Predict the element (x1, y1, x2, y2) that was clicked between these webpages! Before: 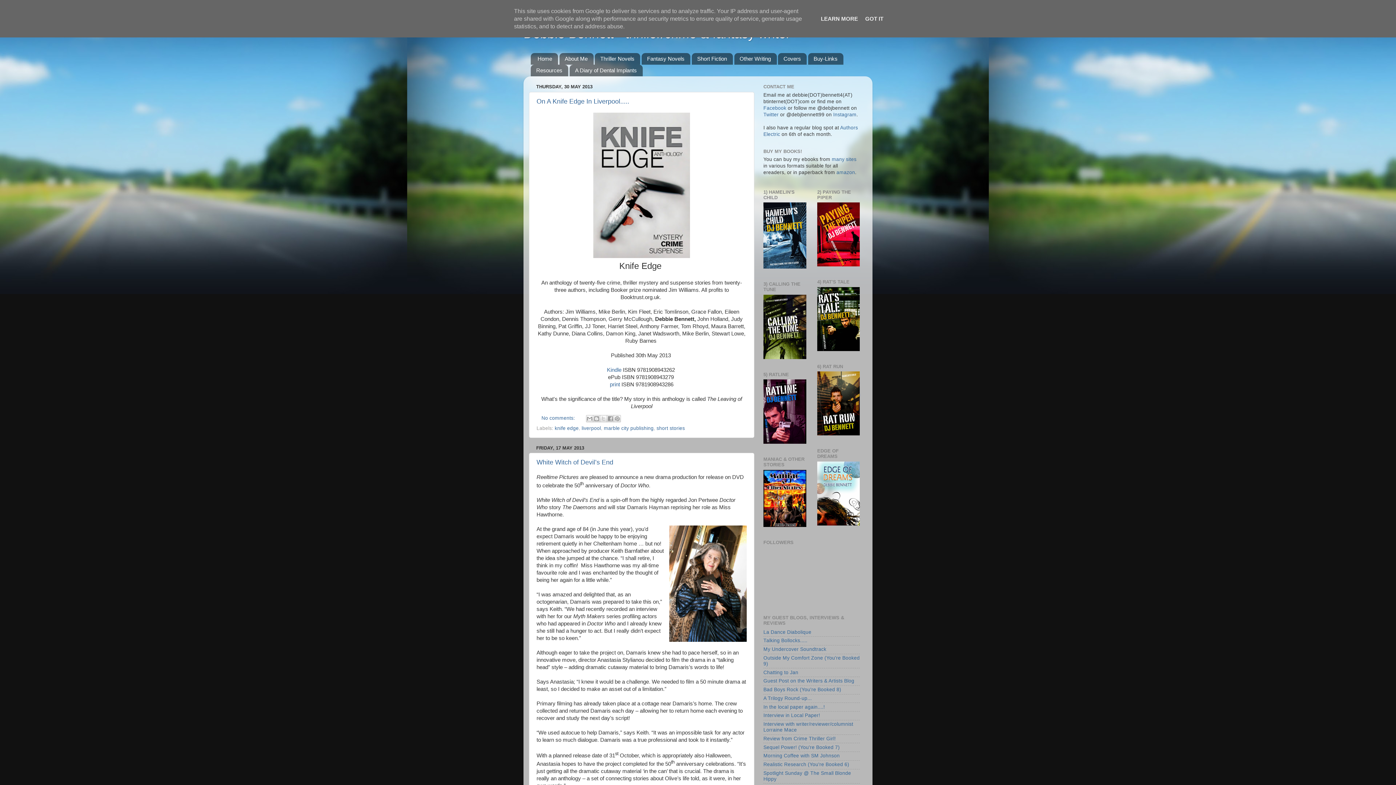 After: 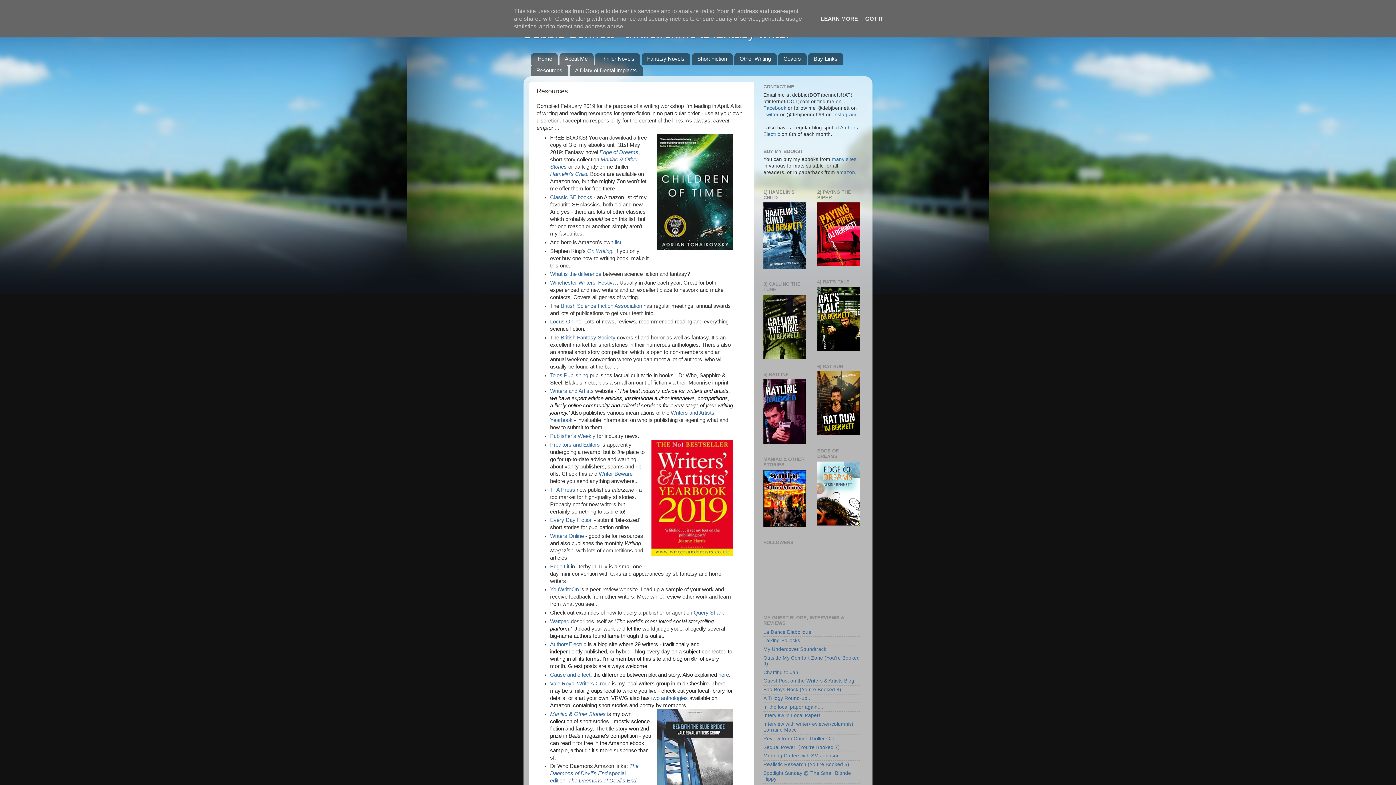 Action: label: Resources bbox: (530, 64, 568, 76)